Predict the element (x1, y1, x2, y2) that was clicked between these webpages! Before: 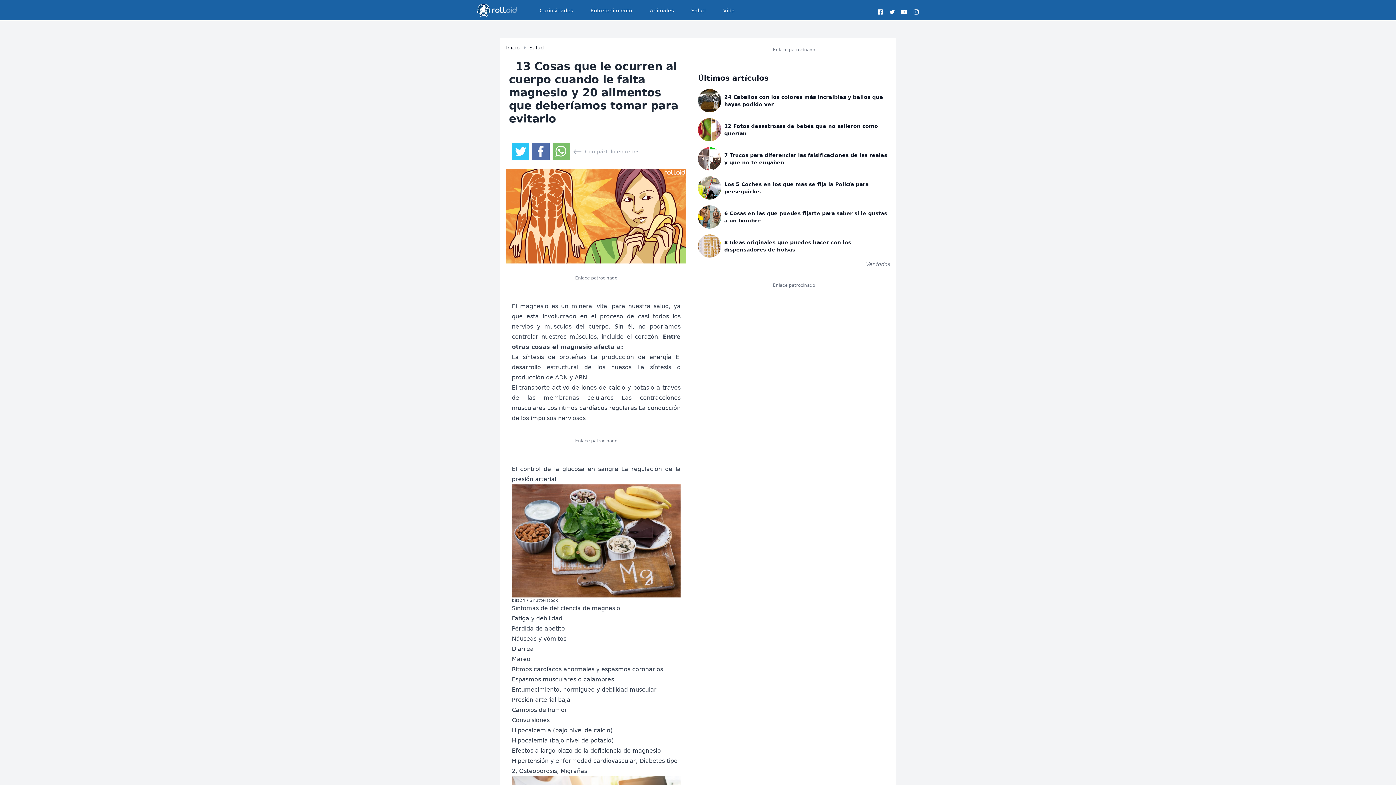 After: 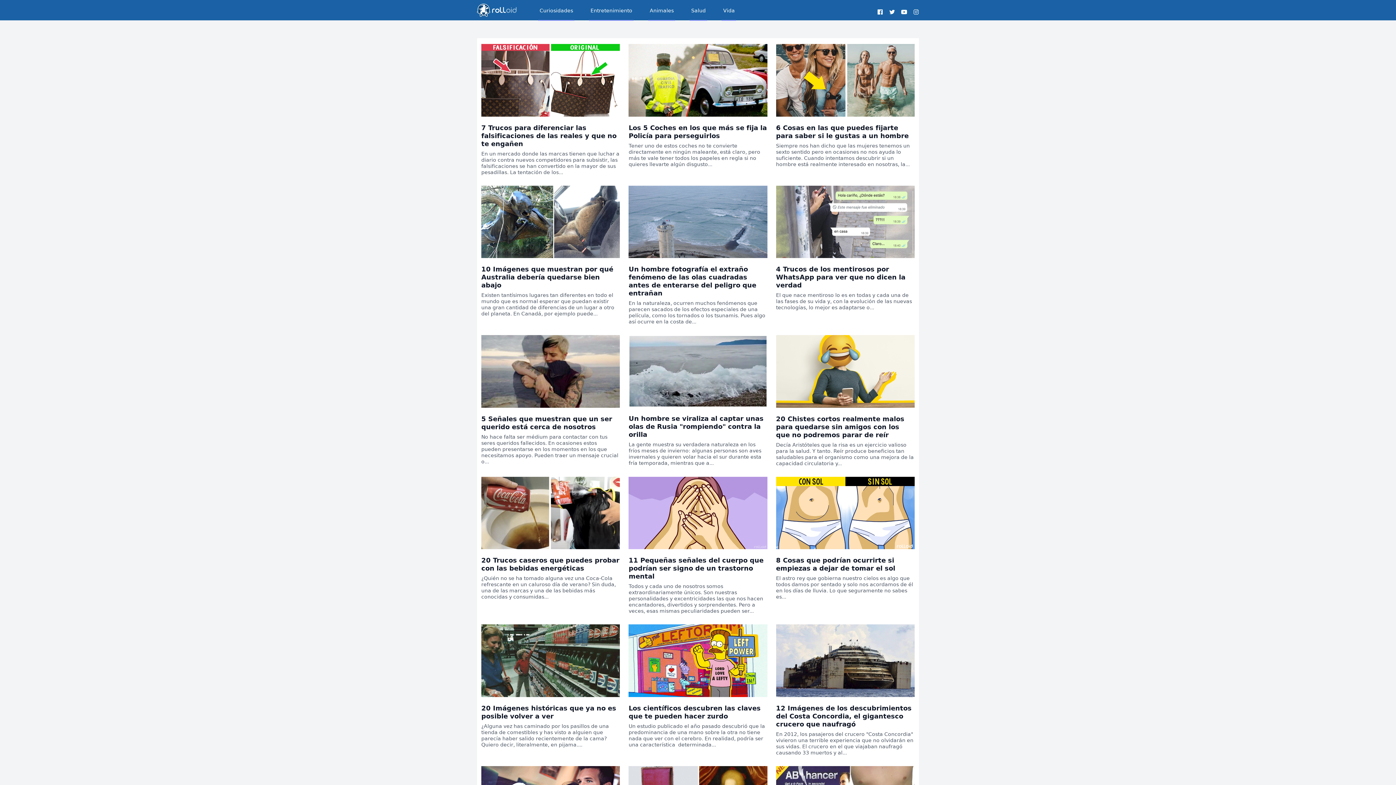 Action: label: Curiosidades bbox: (538, 0, 574, 20)